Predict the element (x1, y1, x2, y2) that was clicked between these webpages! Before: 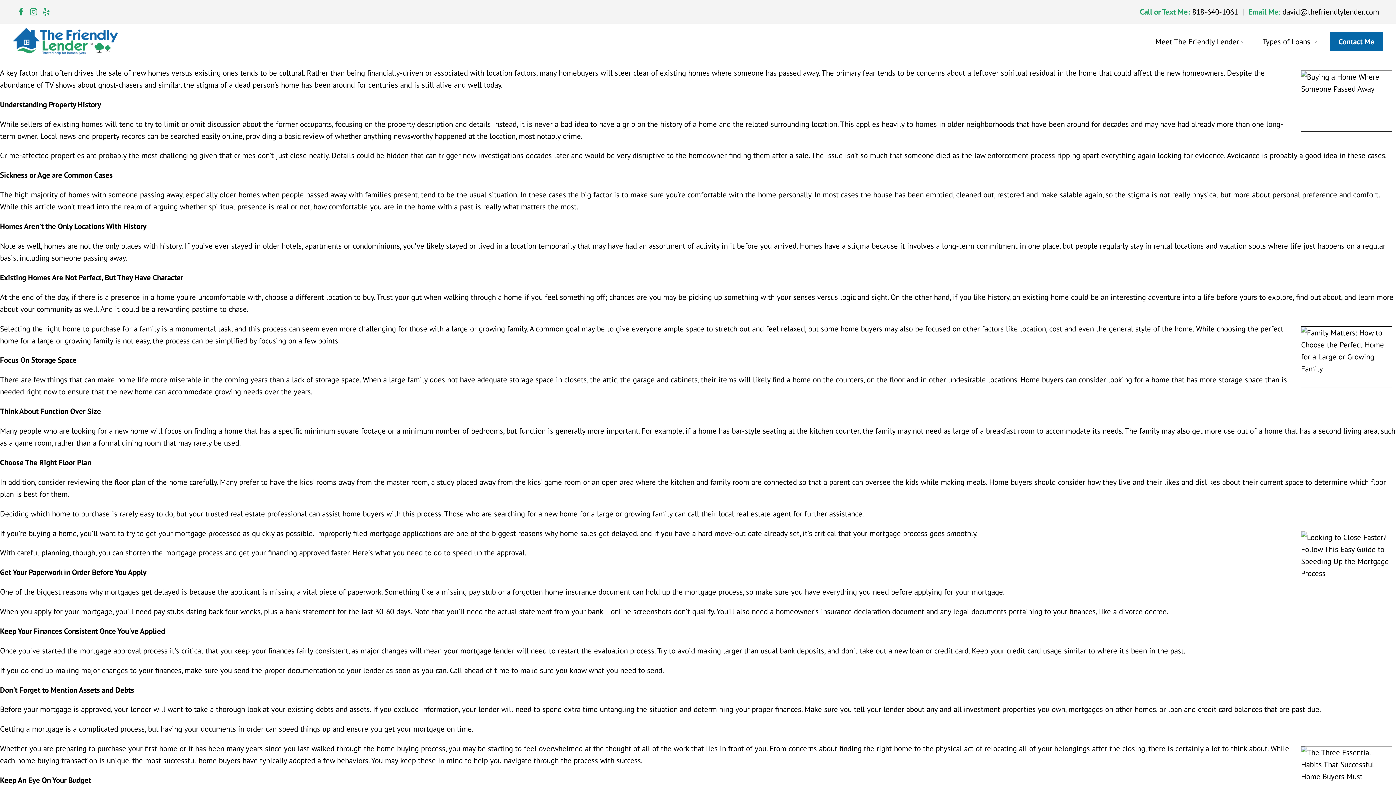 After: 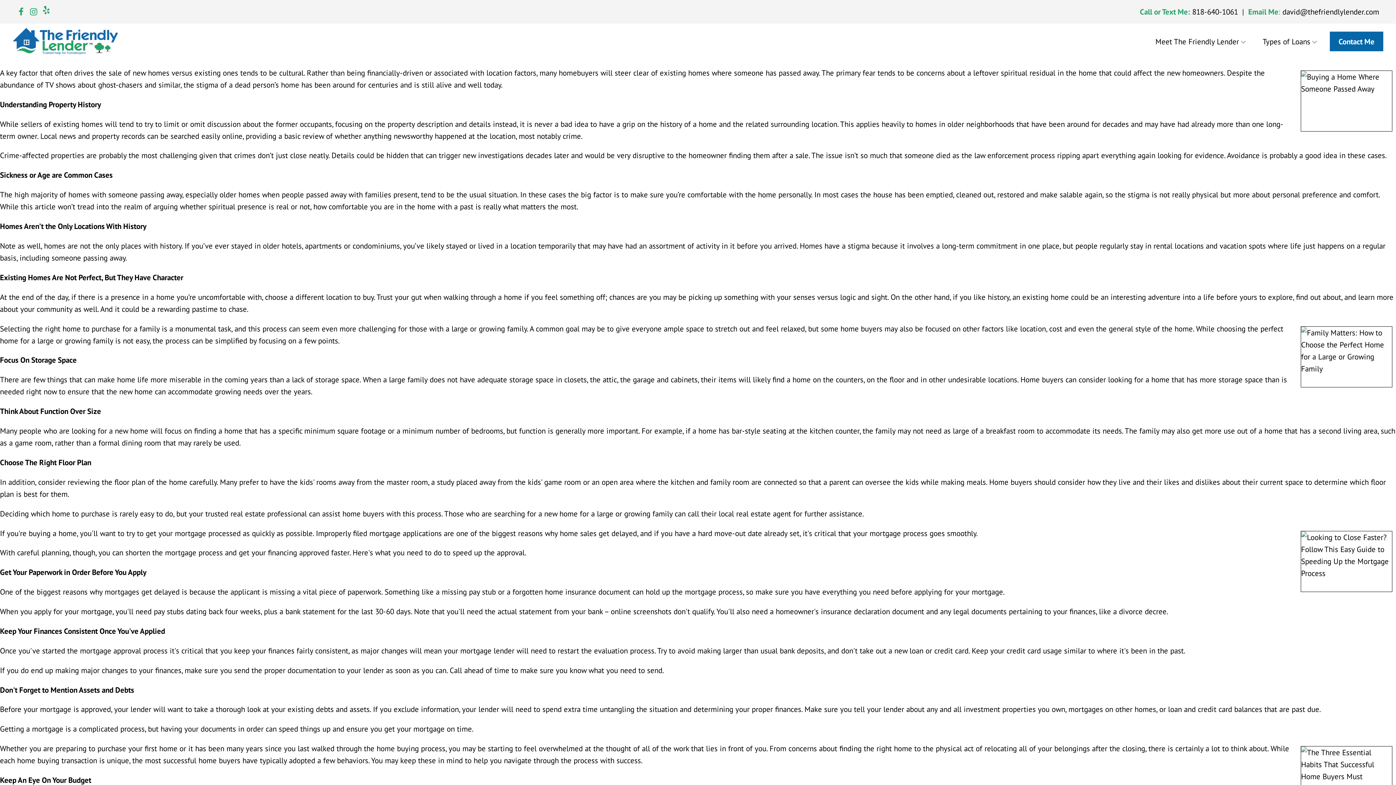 Action: bbox: (42, 7, 50, 16)